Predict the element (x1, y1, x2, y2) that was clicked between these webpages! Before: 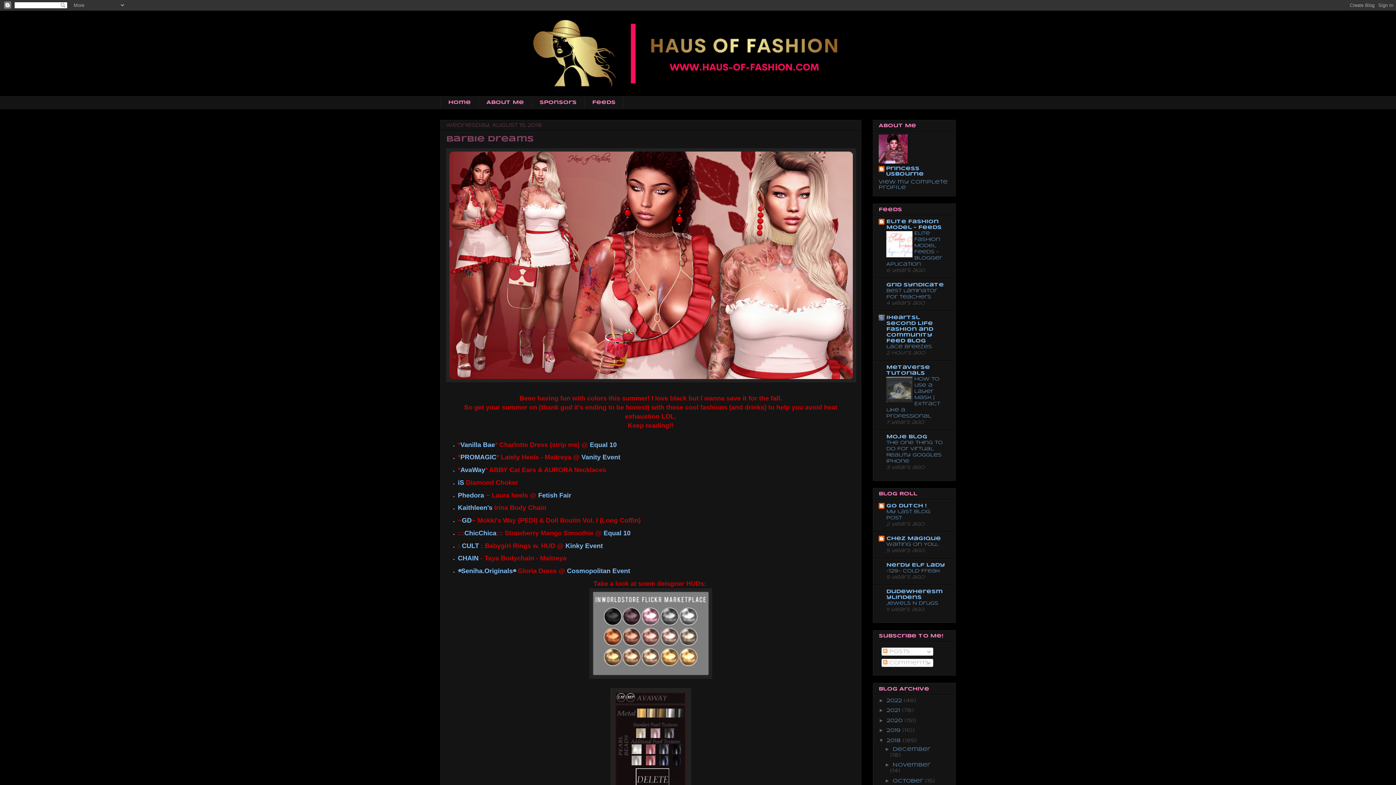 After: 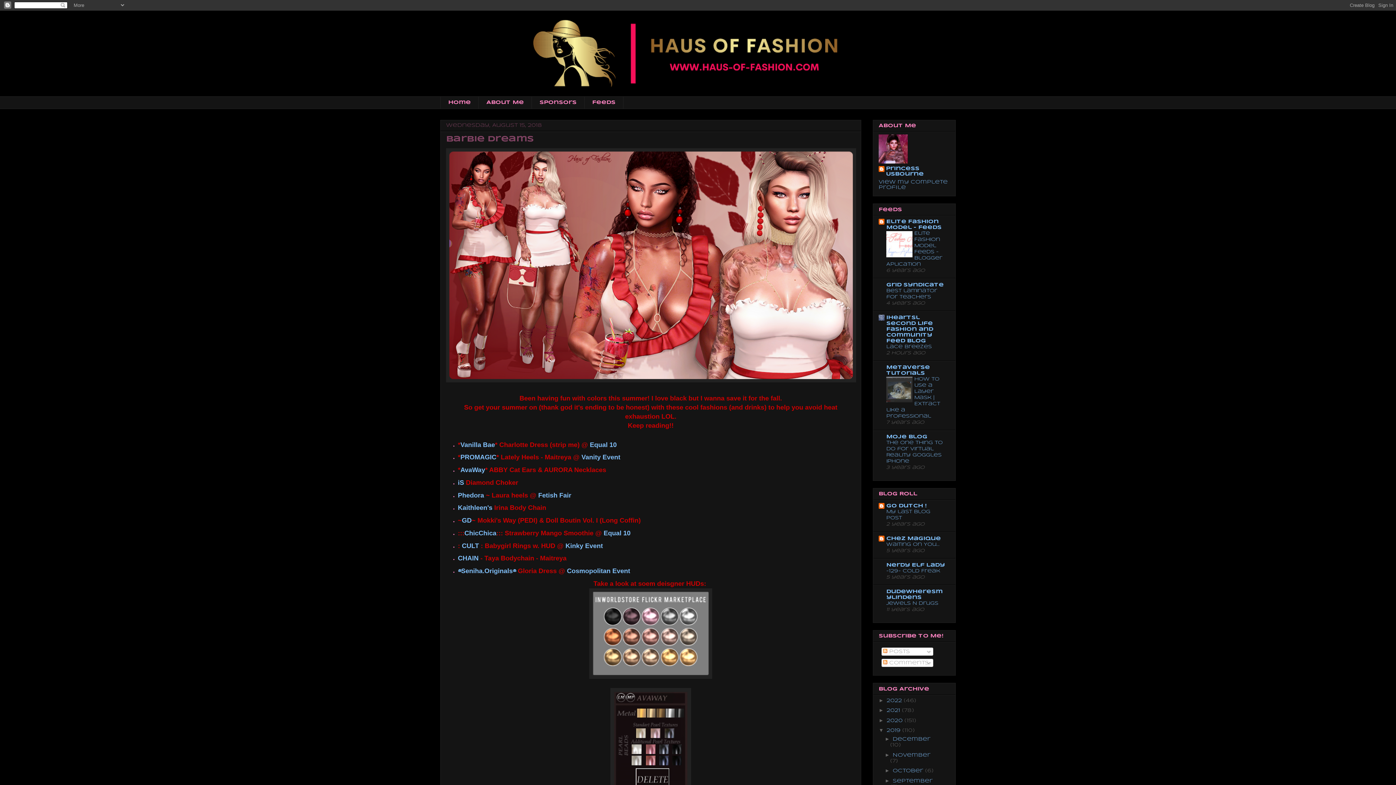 Action: bbox: (878, 727, 886, 733) label: ►  